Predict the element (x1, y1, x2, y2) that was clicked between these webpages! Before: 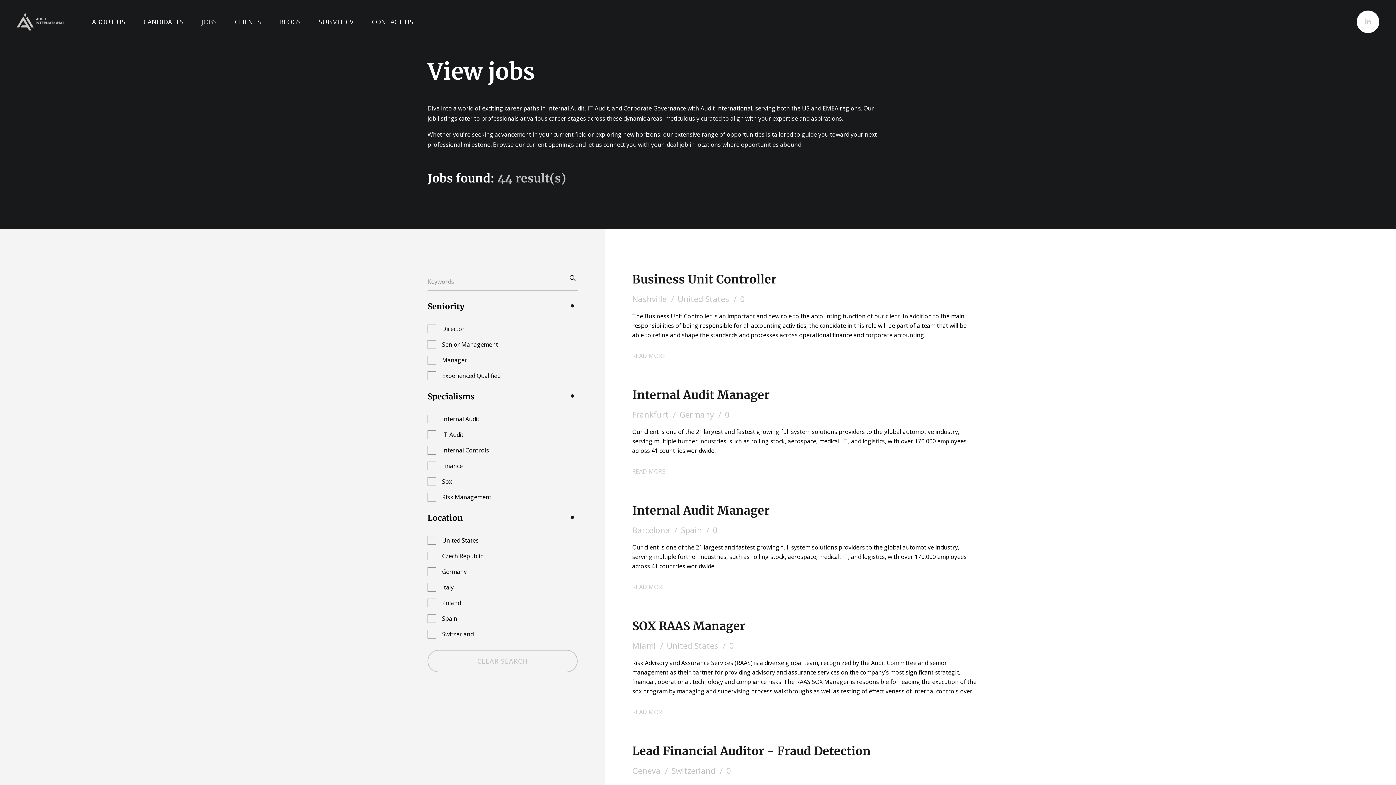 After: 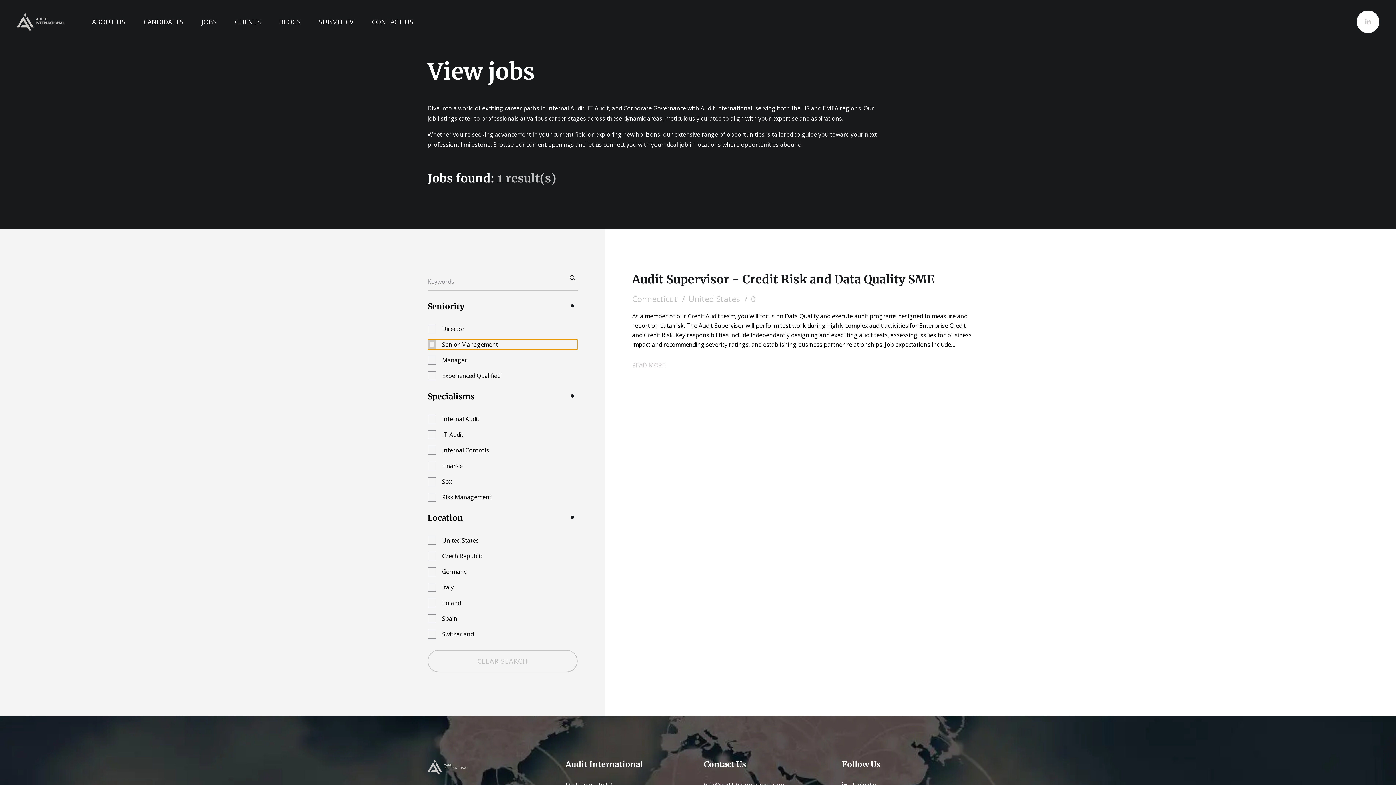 Action: bbox: (427, 339, 577, 349) label: Senior Management